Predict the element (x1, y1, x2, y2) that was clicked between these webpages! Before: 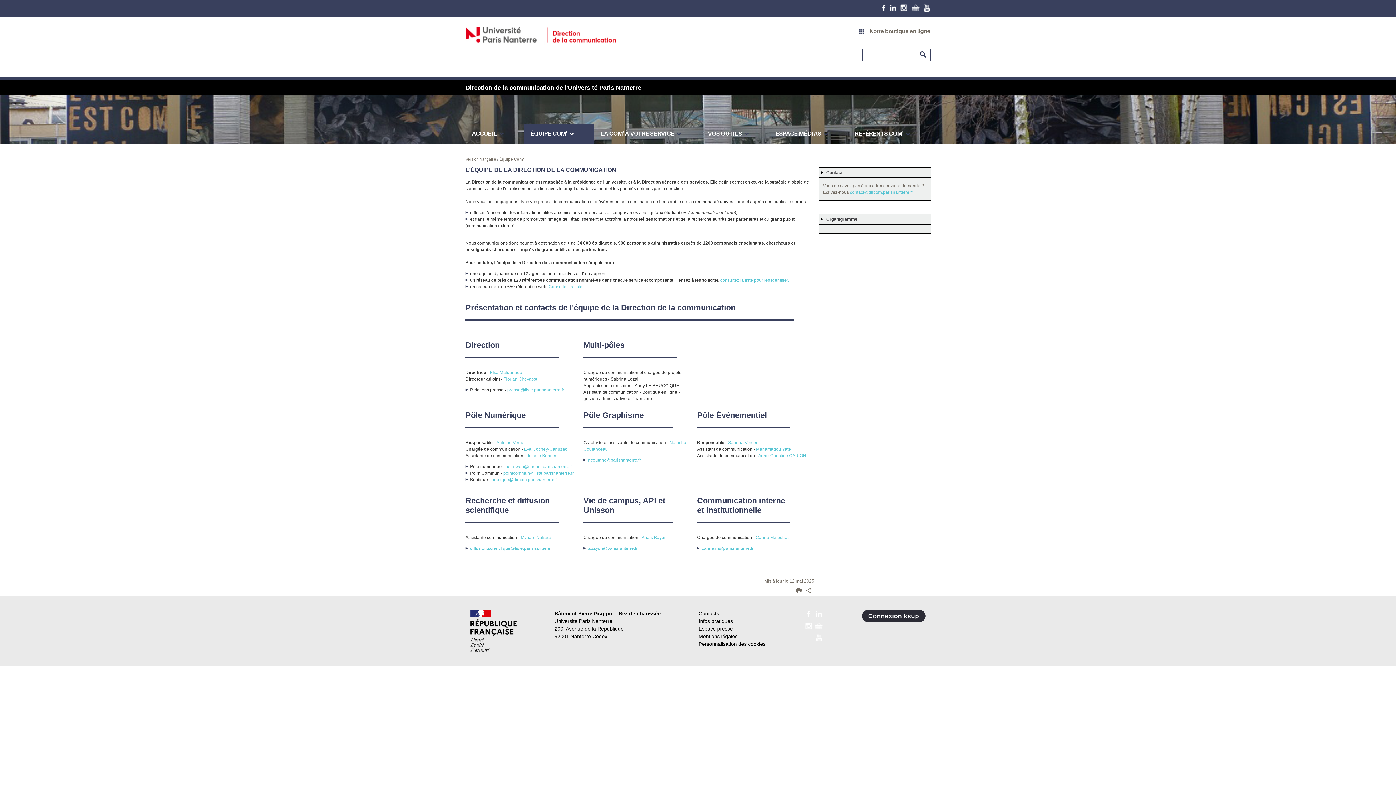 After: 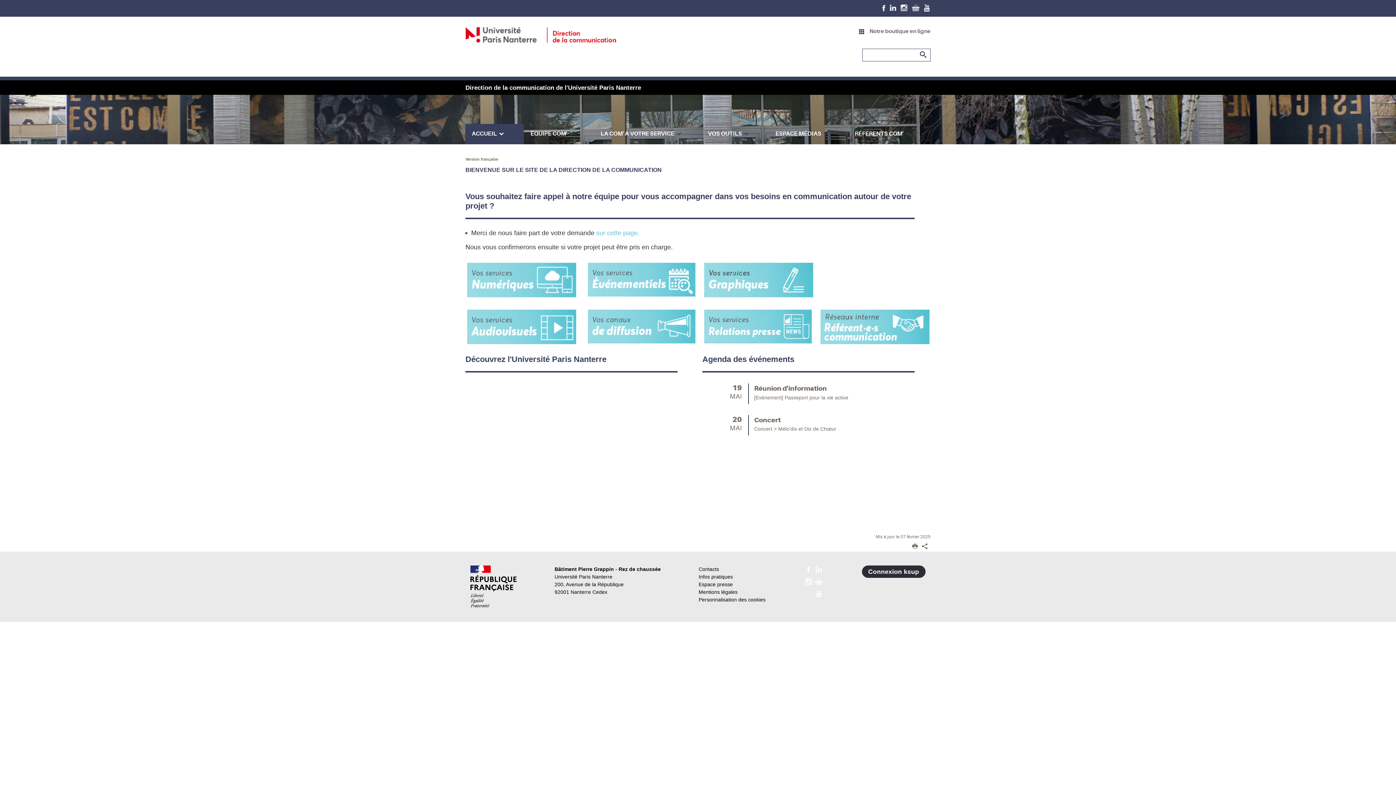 Action: label: Version française  bbox: (465, 157, 497, 161)